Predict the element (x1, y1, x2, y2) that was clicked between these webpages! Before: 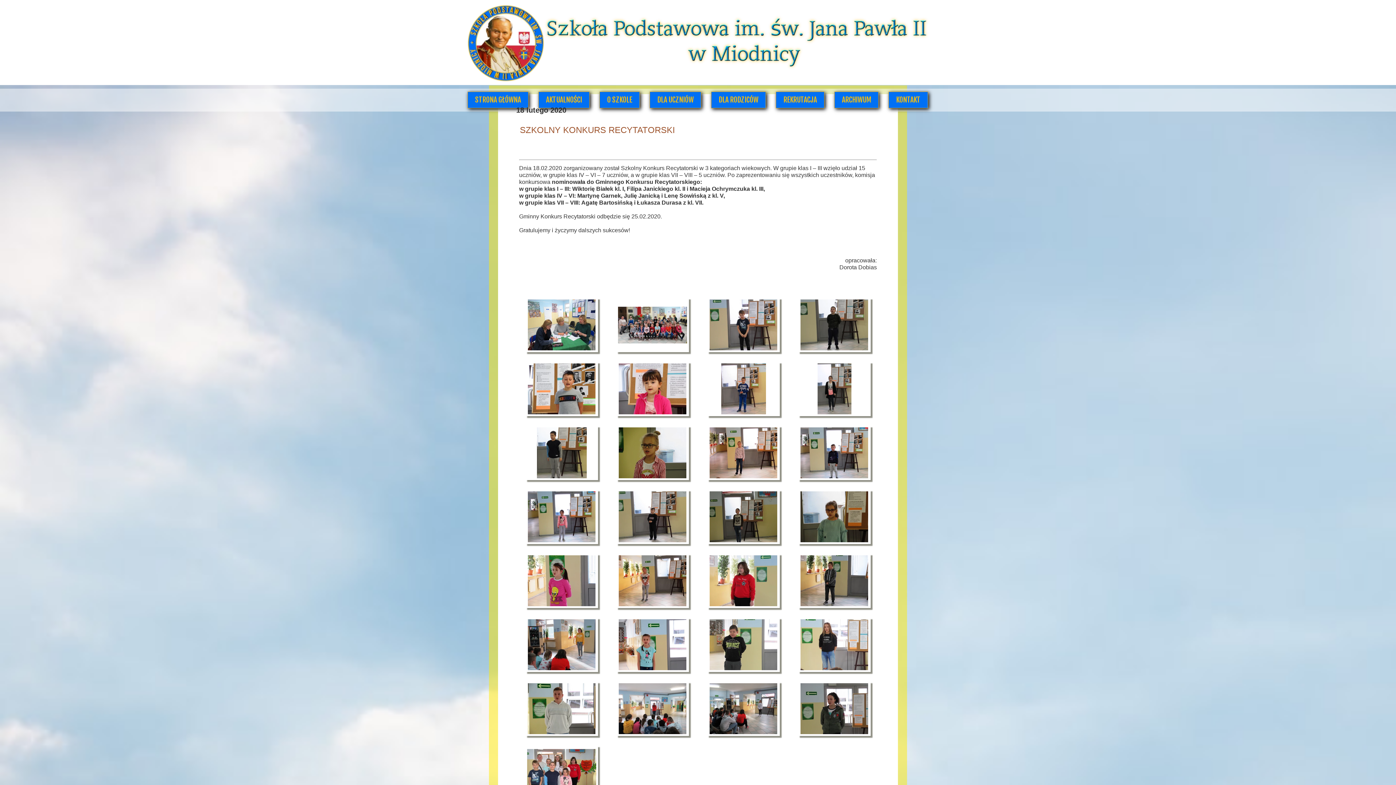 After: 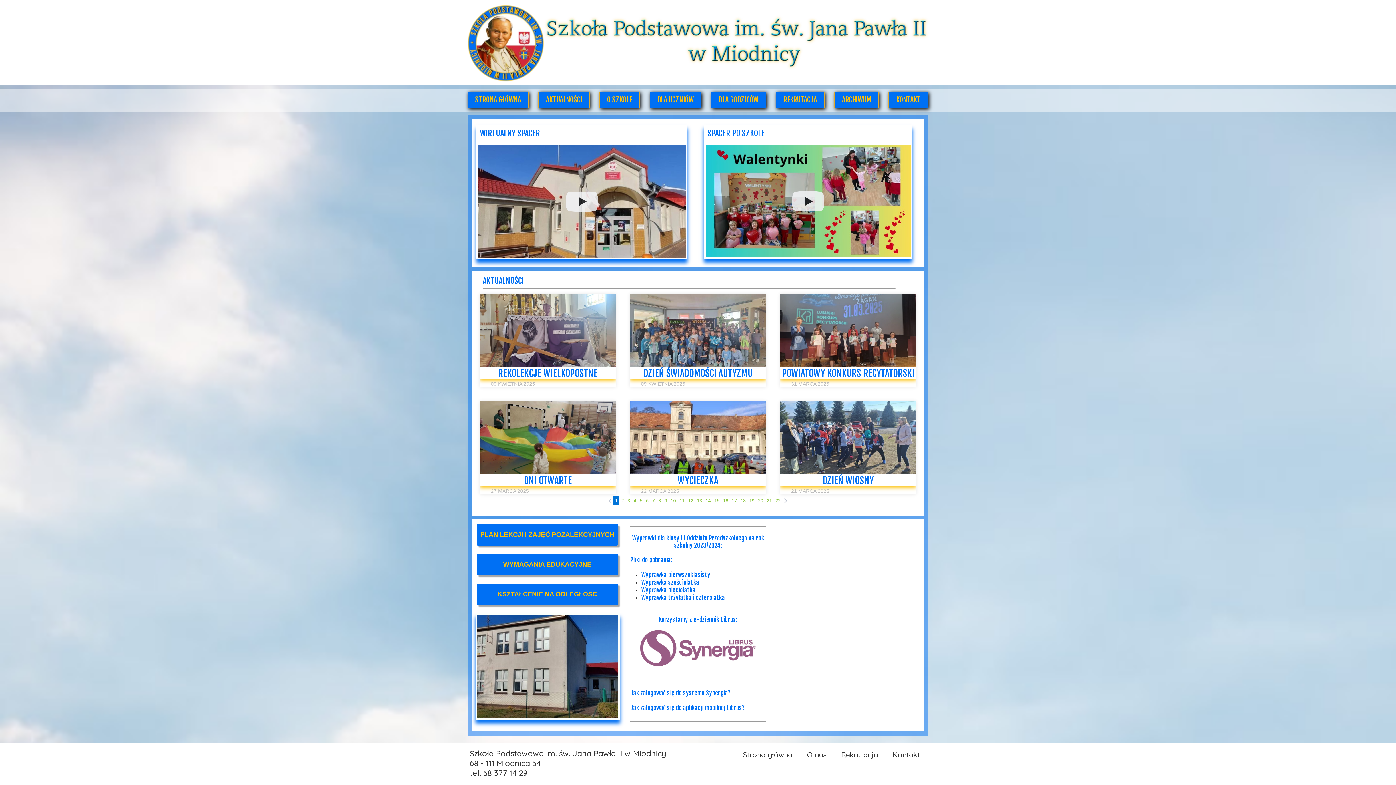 Action: bbox: (448, 0, 564, 92)